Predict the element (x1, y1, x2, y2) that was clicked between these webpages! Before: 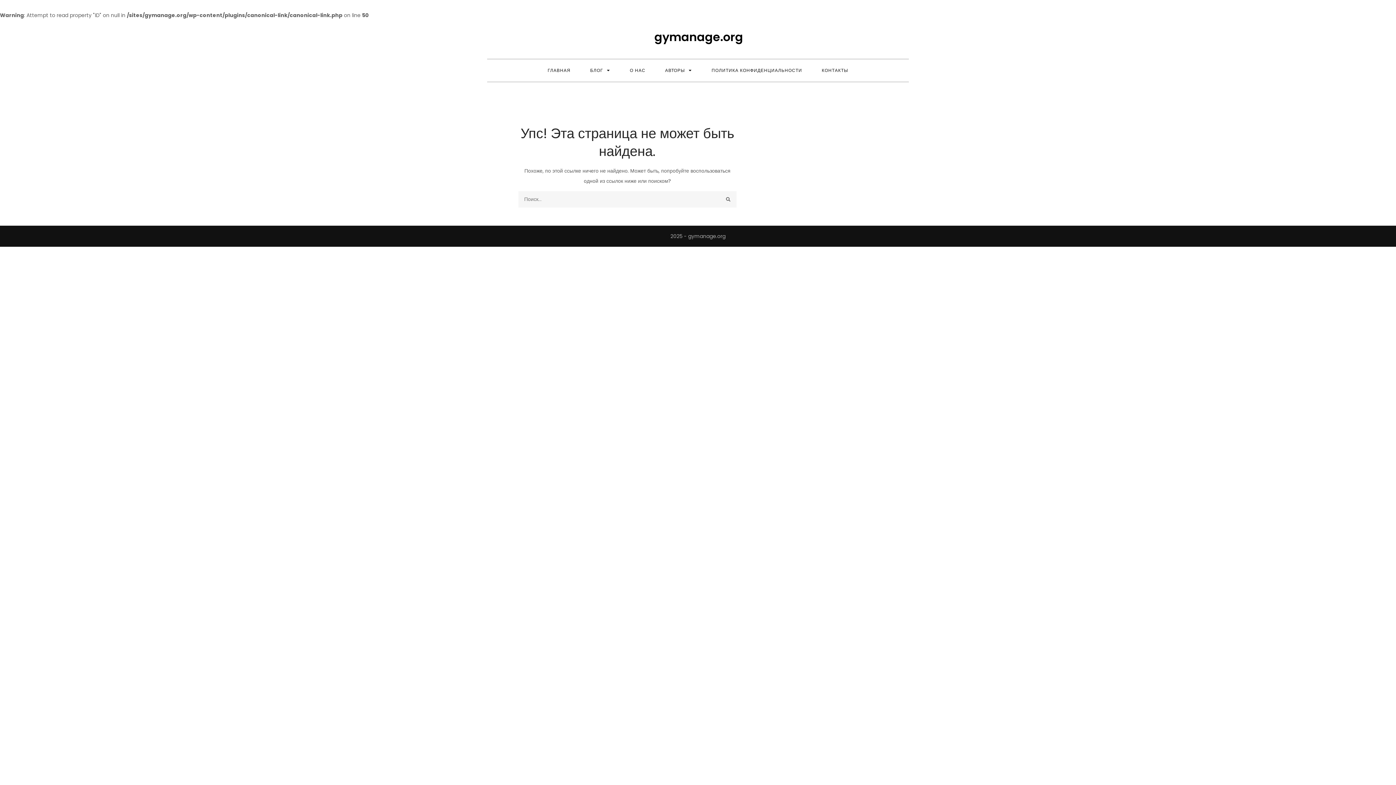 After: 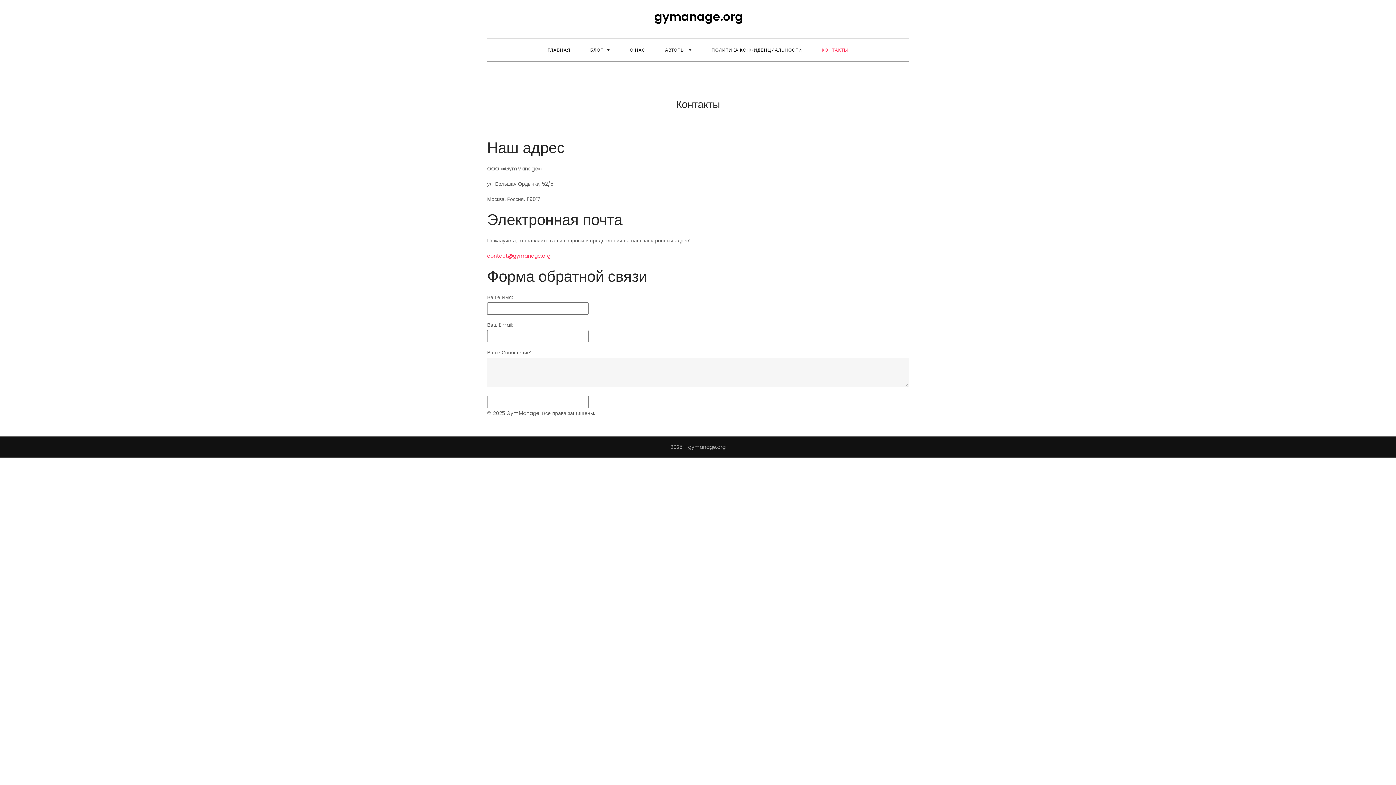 Action: bbox: (812, 59, 857, 81) label: КОНТАКТЫ